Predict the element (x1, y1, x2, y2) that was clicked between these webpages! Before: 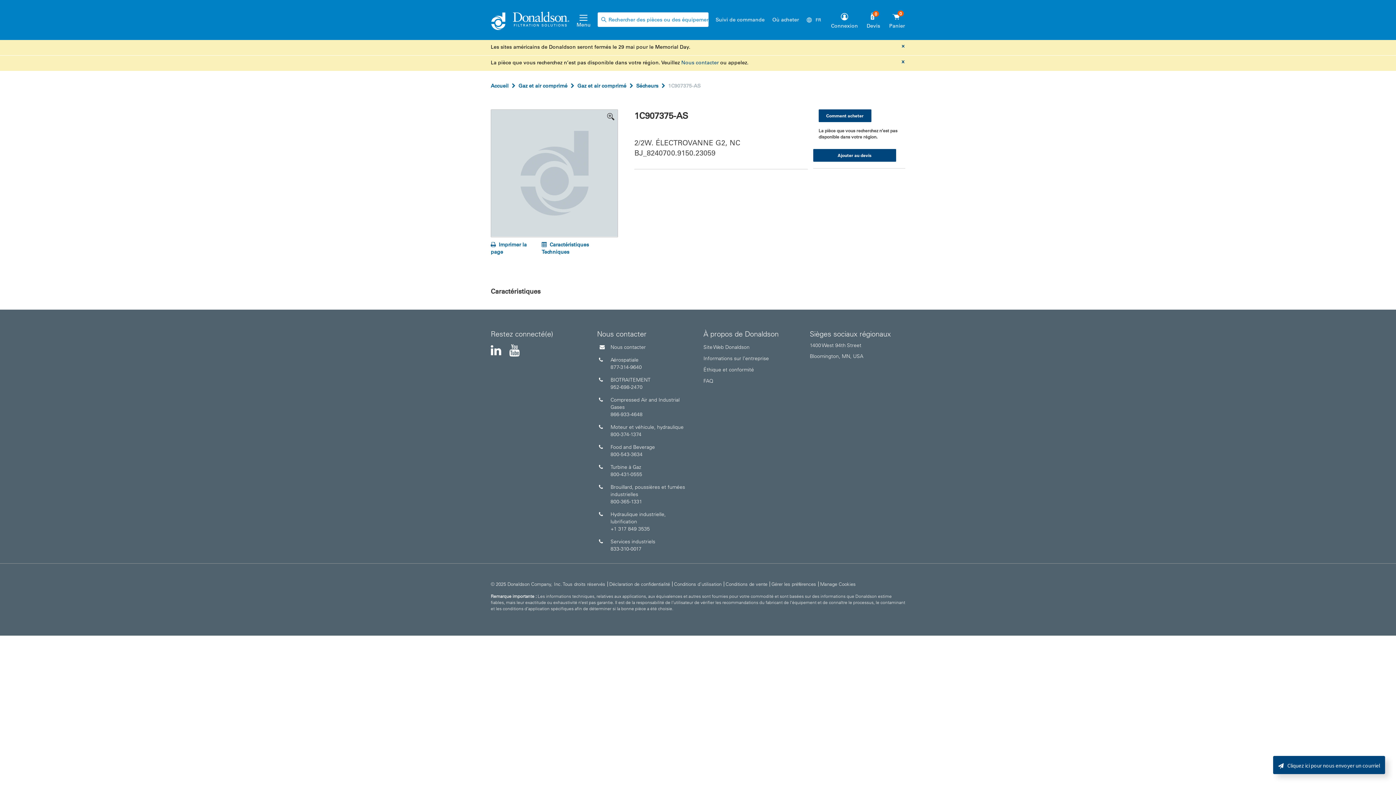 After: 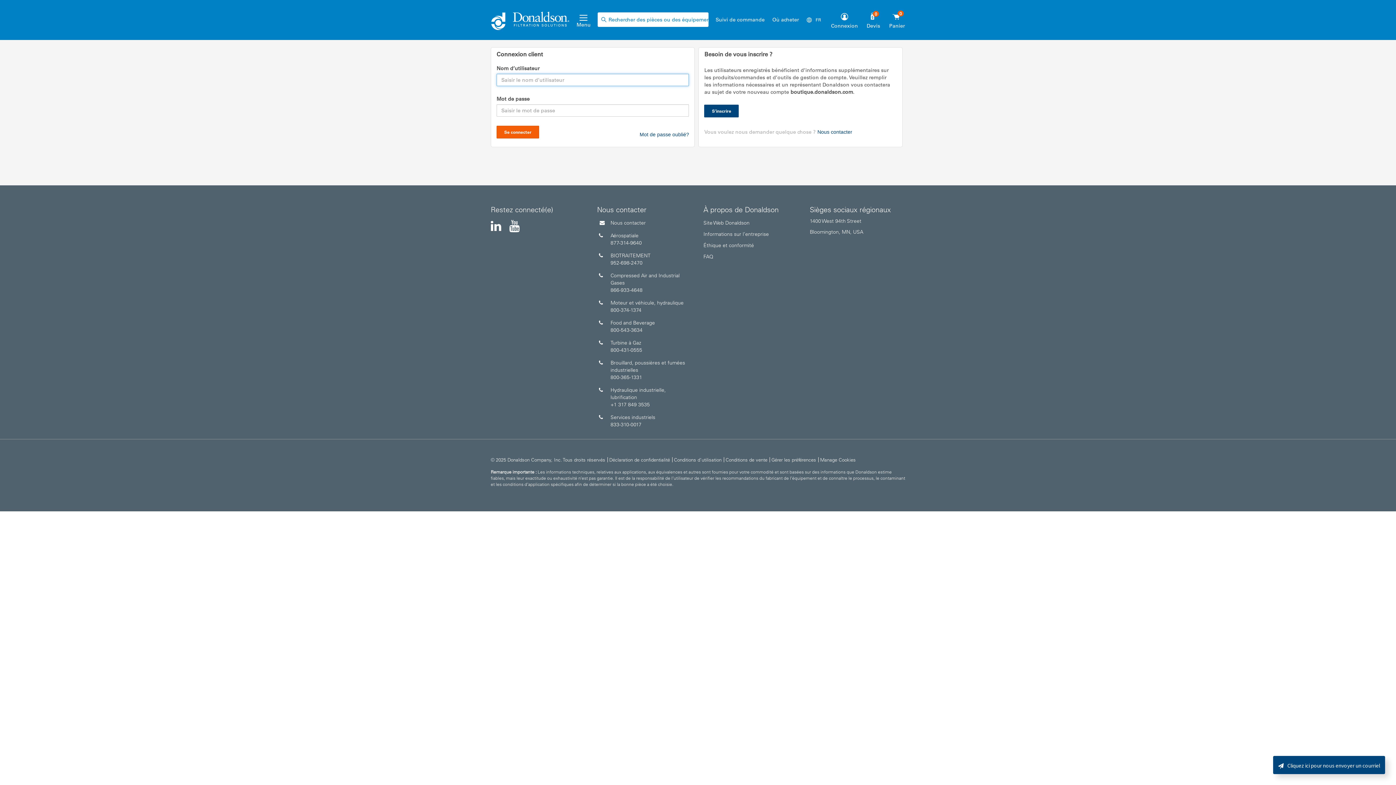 Action: label: Connexion bbox: (831, 13, 858, 29)